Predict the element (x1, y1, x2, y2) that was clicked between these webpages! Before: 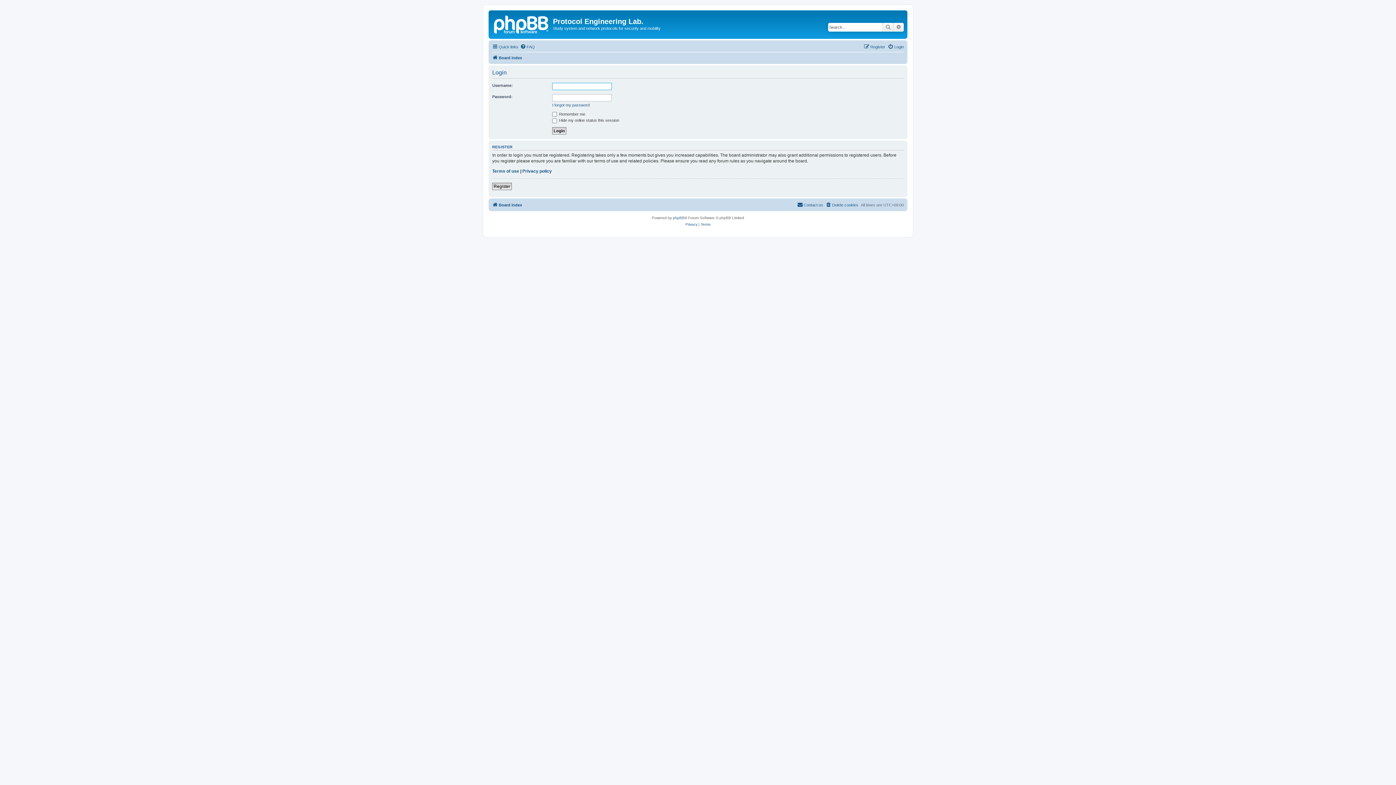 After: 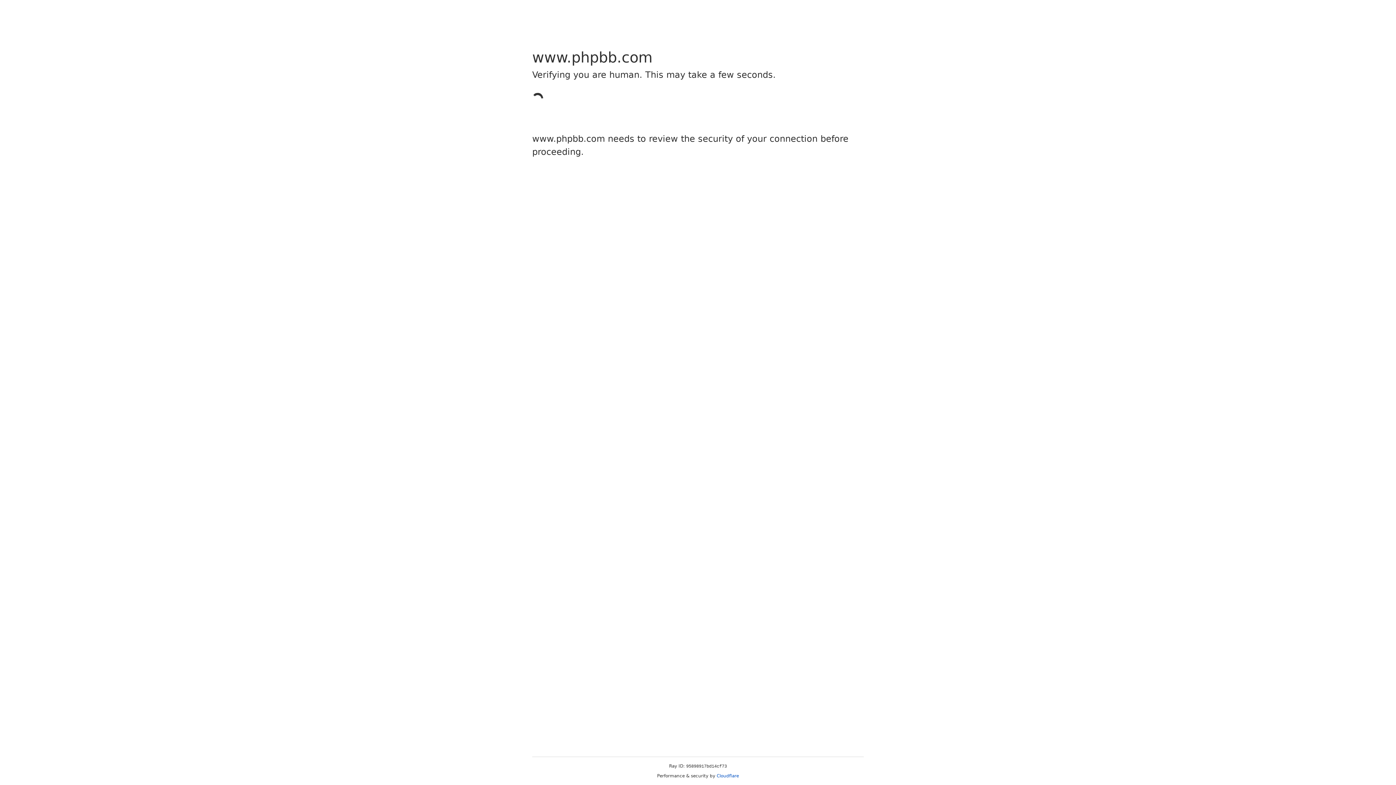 Action: label: phpBB bbox: (673, 214, 684, 221)